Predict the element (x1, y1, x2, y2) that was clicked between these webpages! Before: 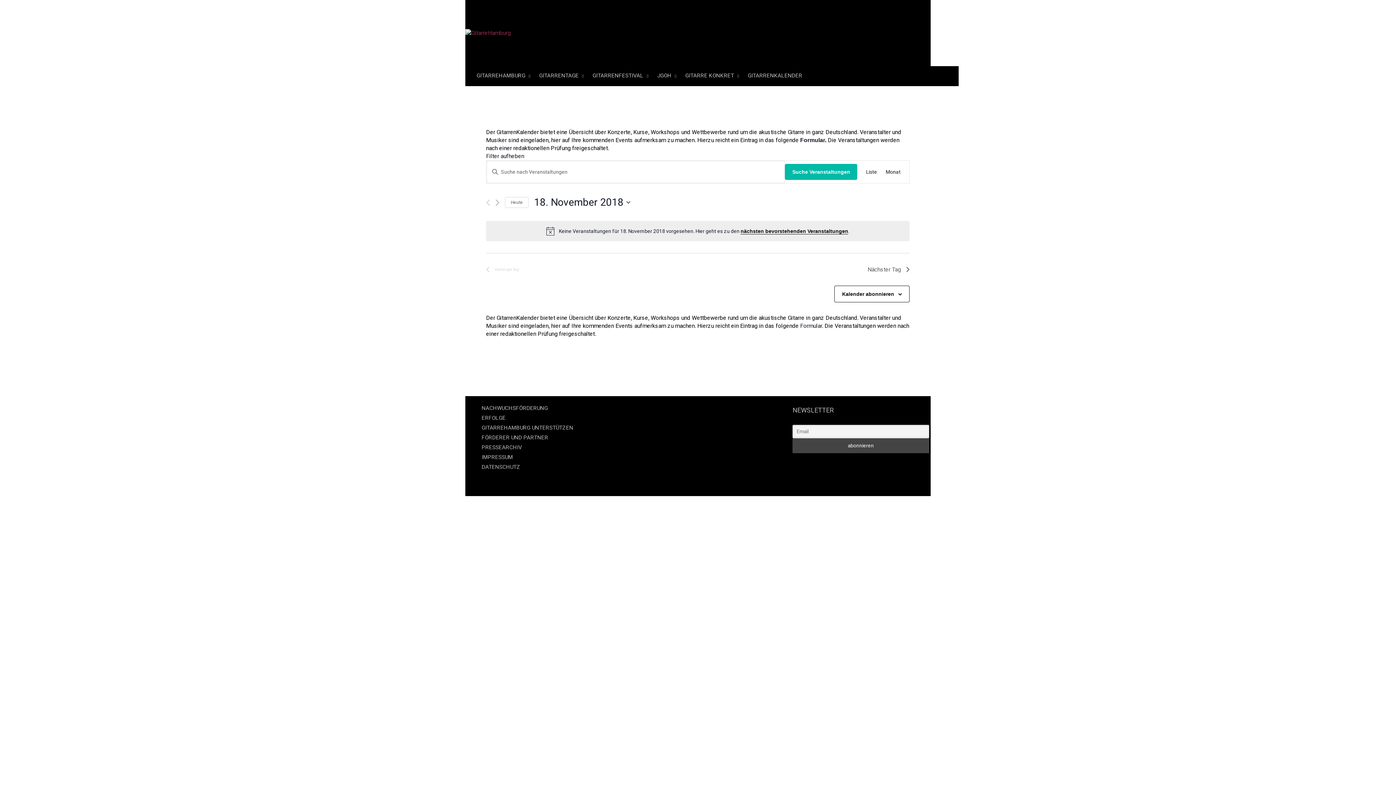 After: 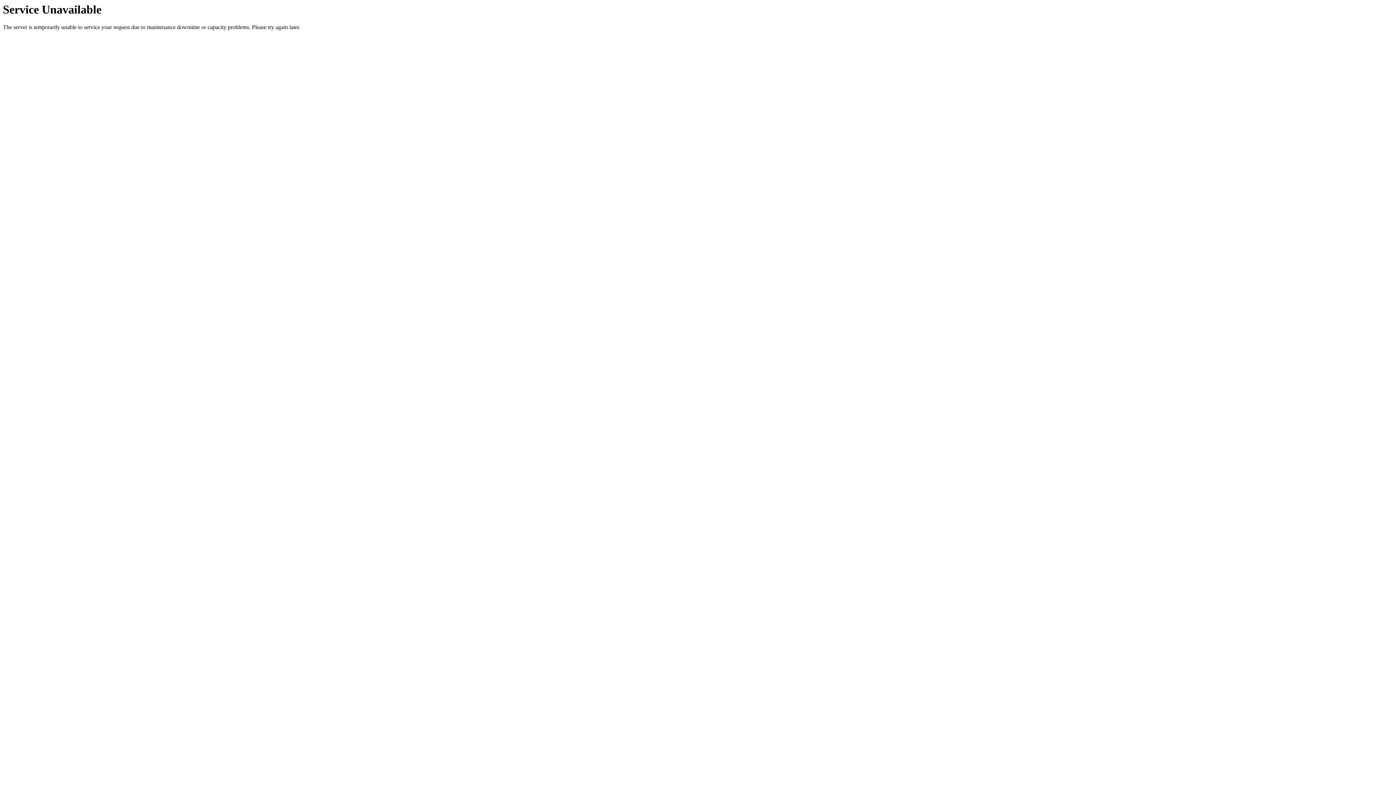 Action: bbox: (495, 199, 499, 206) label: Nächsten Tag